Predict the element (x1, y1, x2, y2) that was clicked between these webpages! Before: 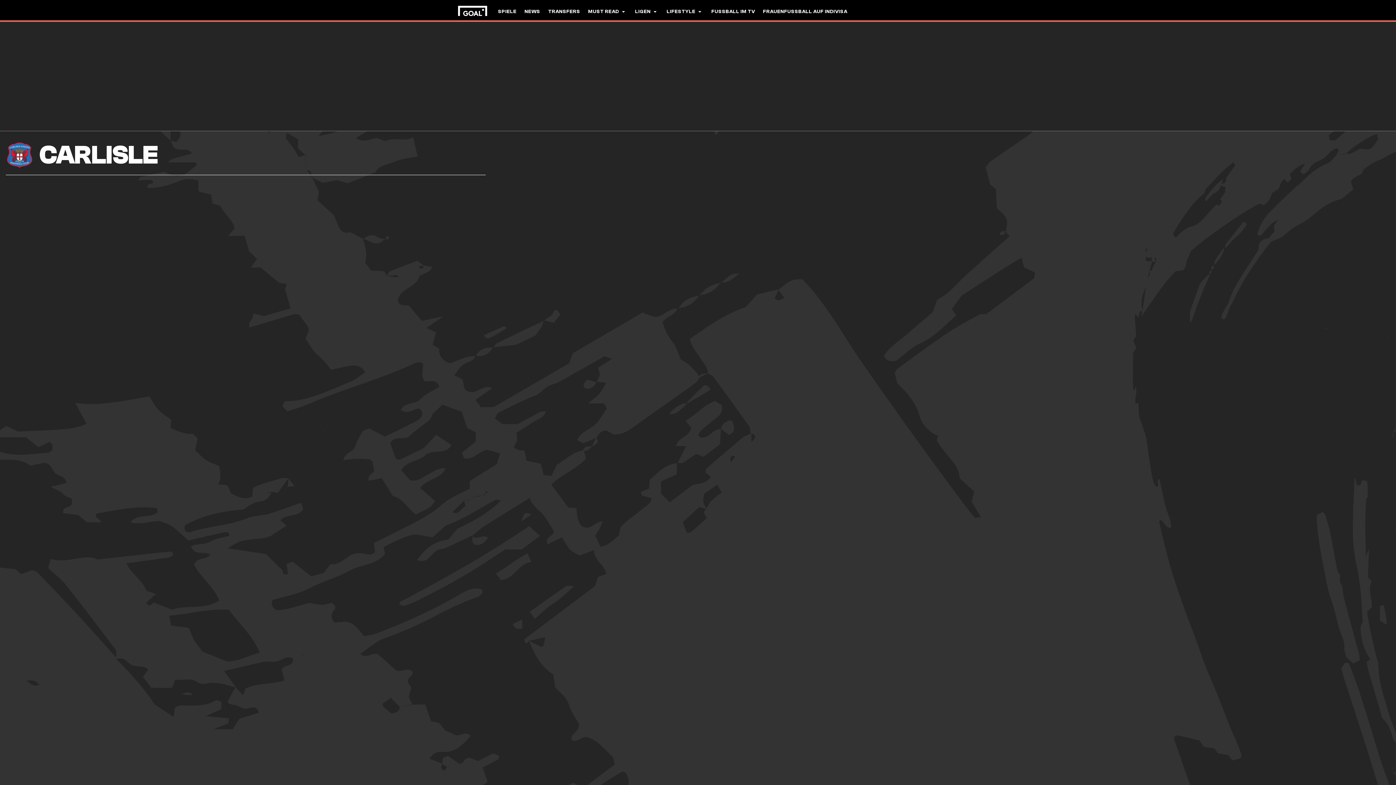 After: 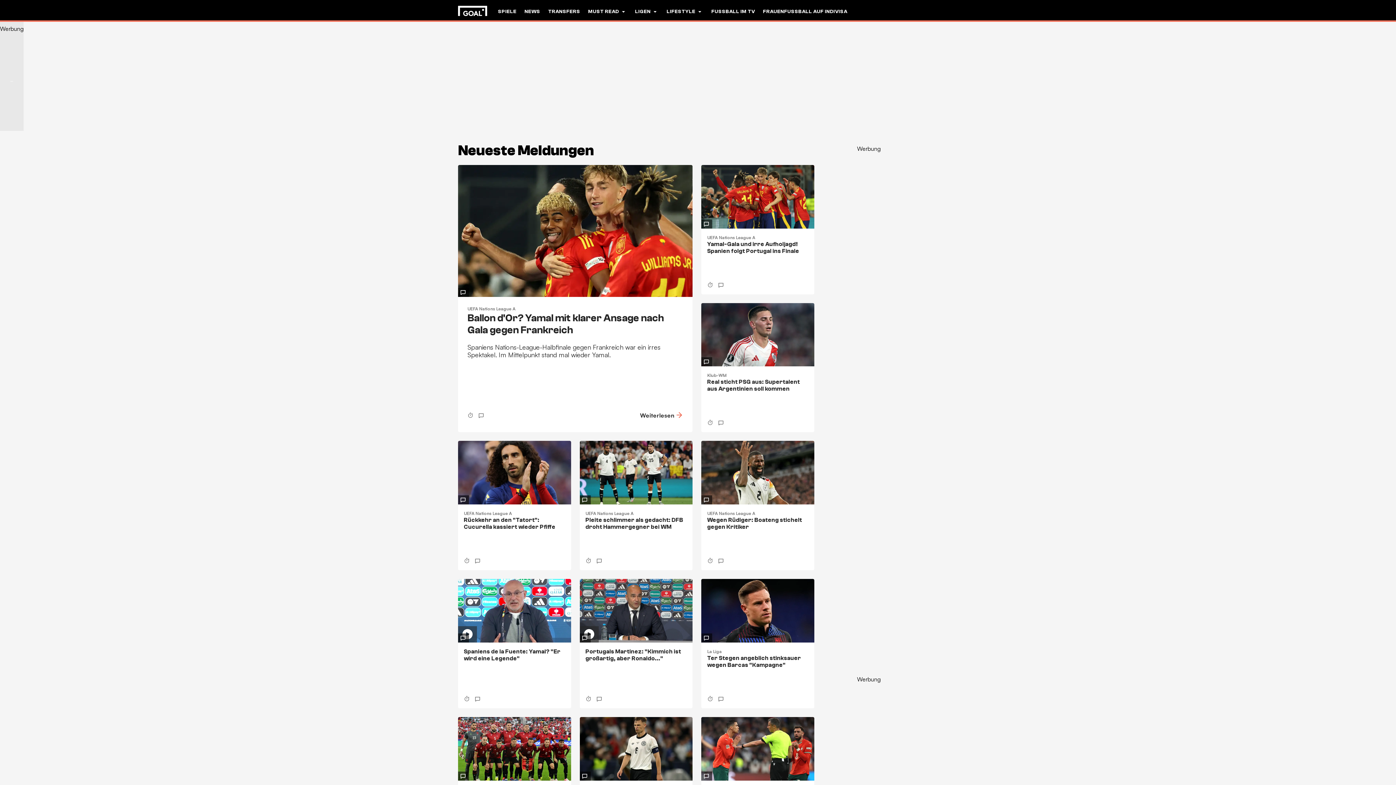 Action: bbox: (524, 0, 540, 22) label: NEWS